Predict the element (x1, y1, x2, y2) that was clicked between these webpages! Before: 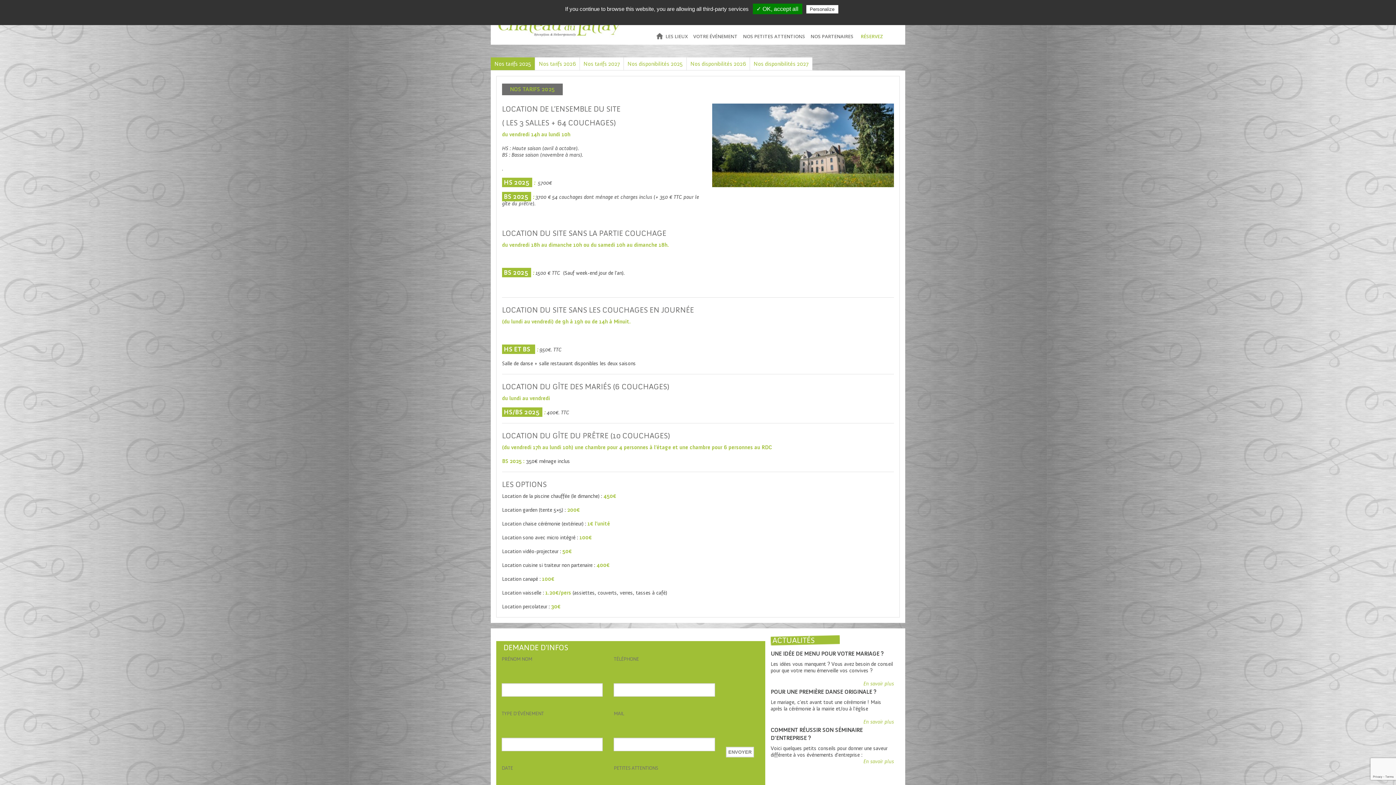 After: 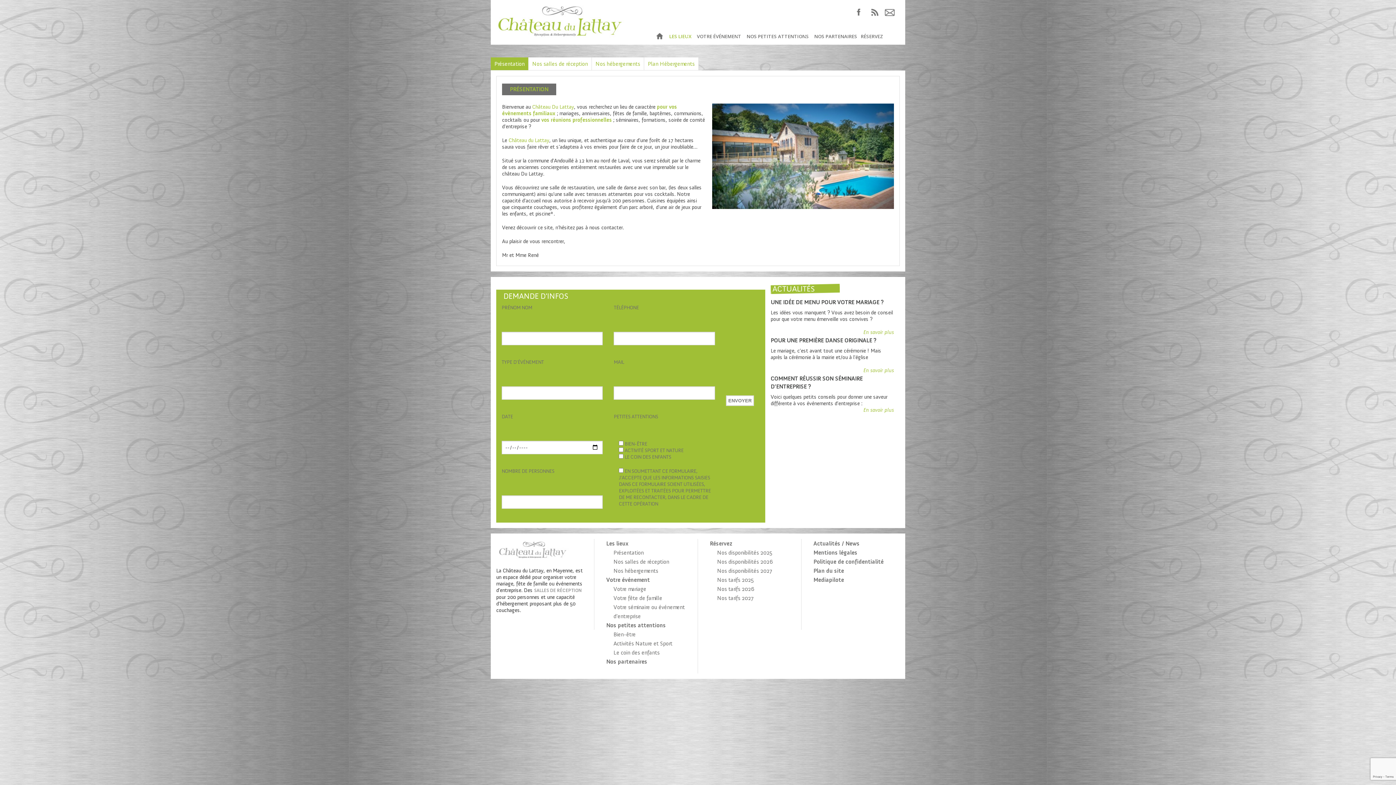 Action: bbox: (664, 28, 691, 44) label: LES LIEUX